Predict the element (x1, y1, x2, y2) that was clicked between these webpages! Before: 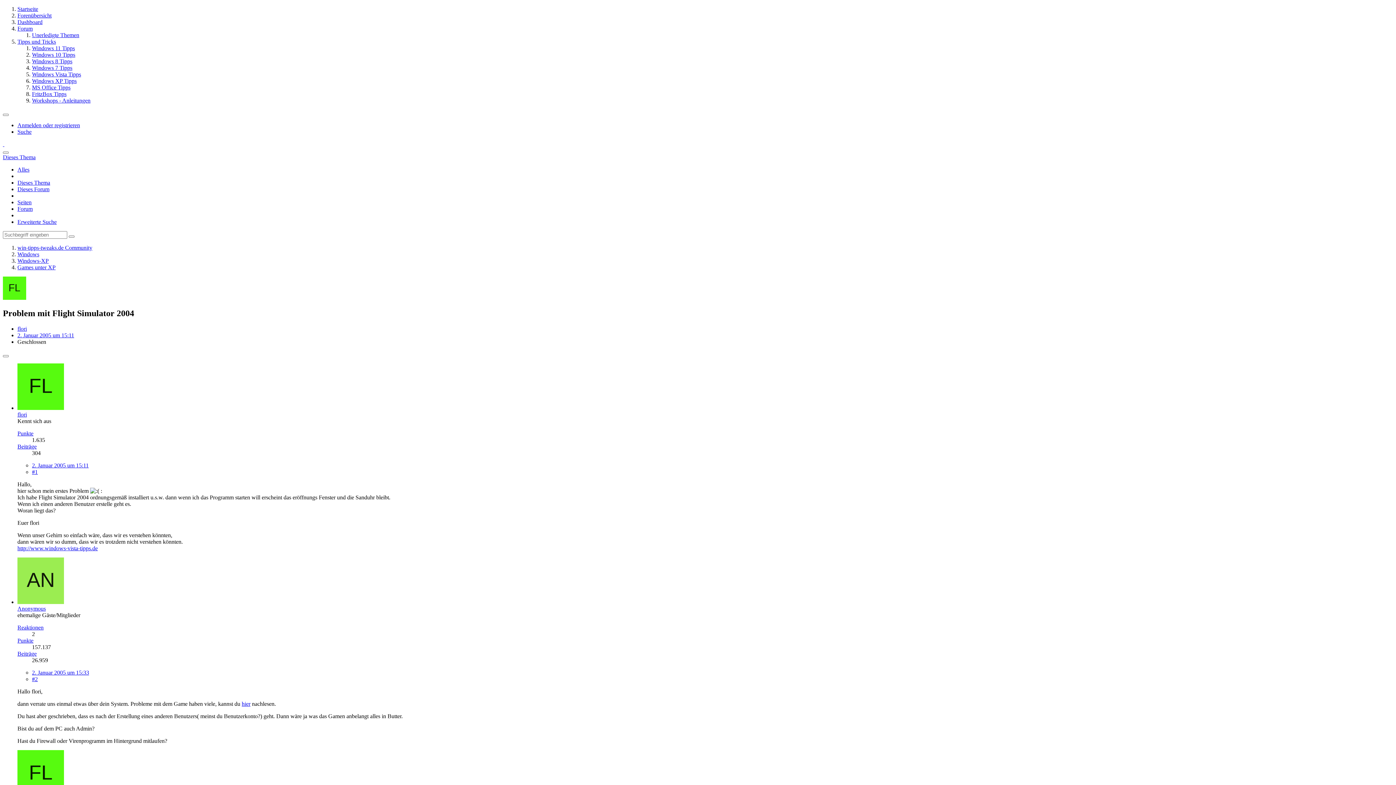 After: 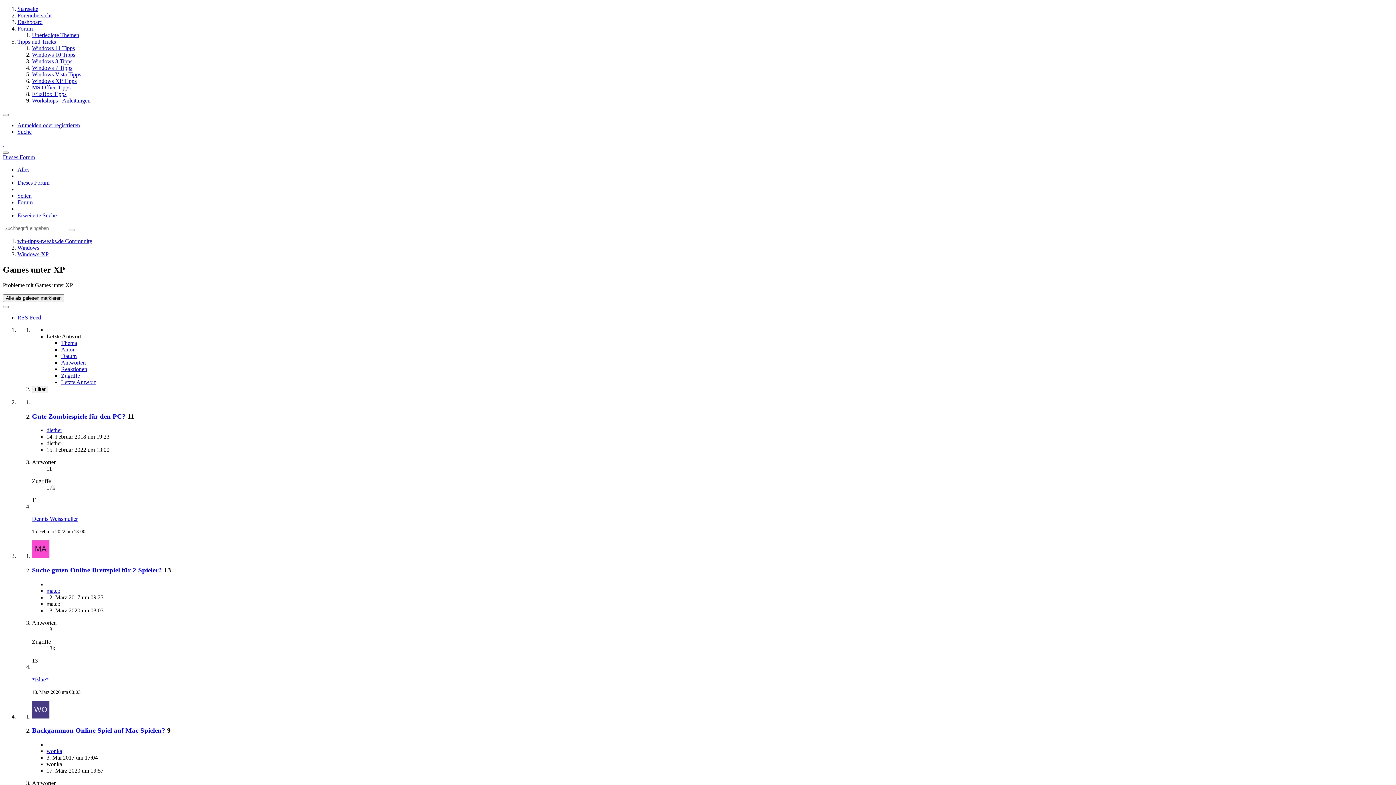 Action: bbox: (17, 264, 55, 270) label: Games unter XP